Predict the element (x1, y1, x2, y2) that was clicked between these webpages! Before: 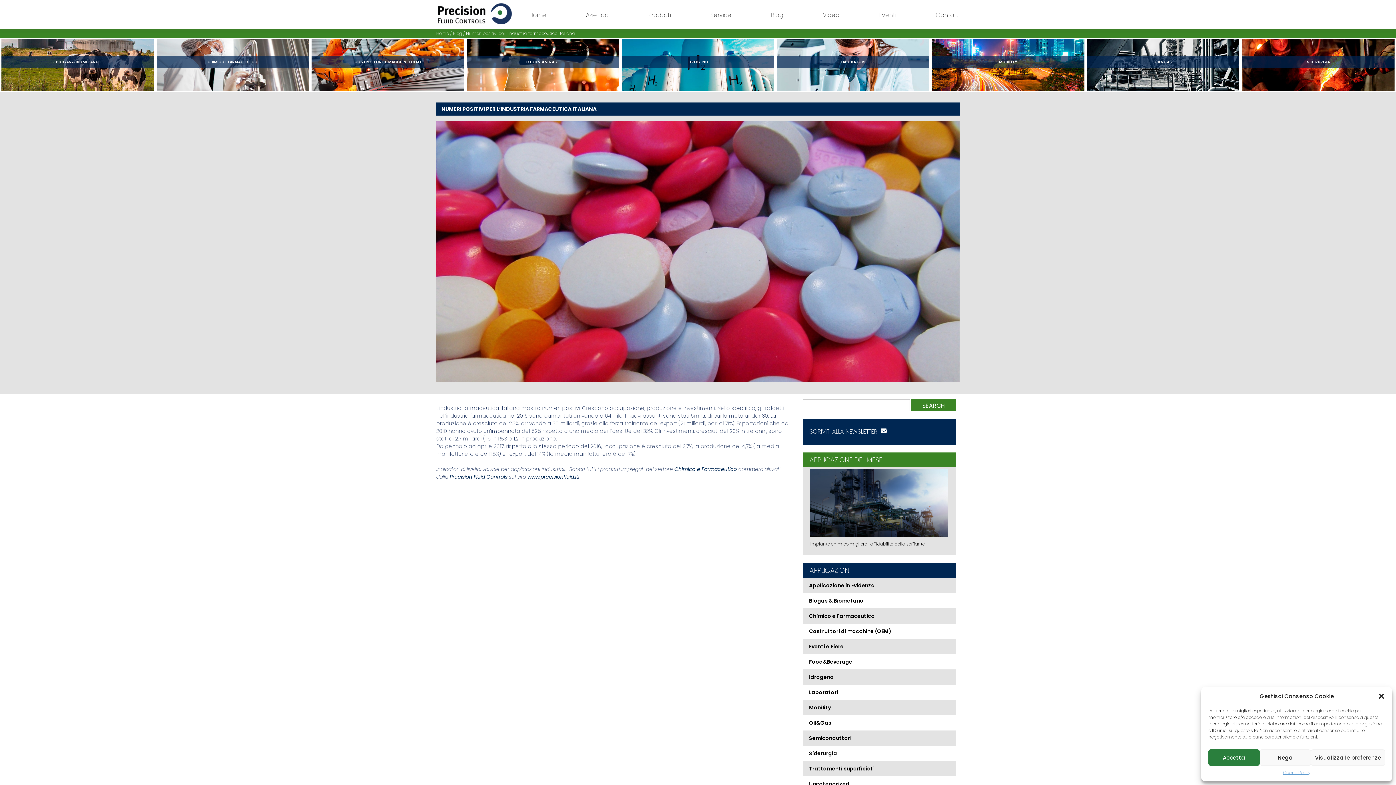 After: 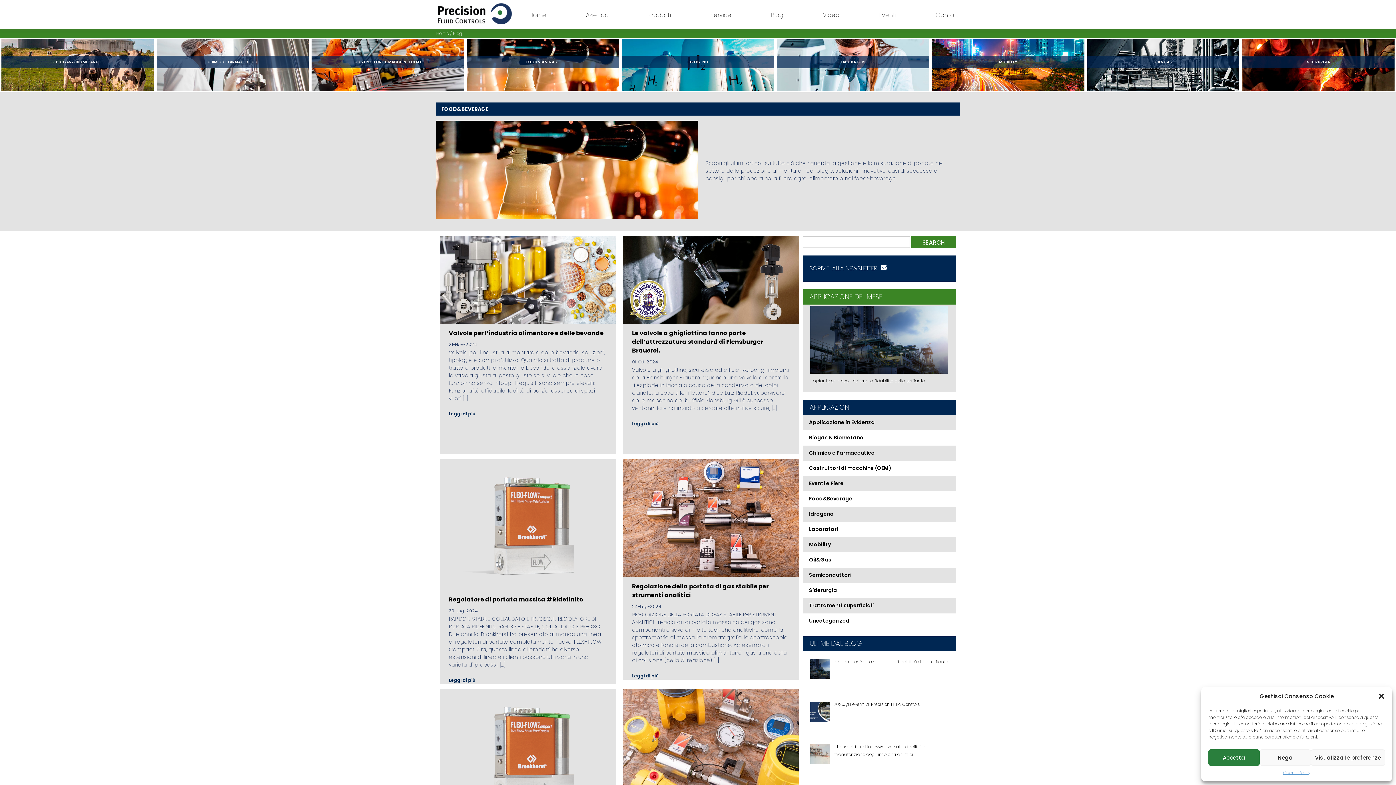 Action: bbox: (802, 658, 852, 665) label: Food&Beverage